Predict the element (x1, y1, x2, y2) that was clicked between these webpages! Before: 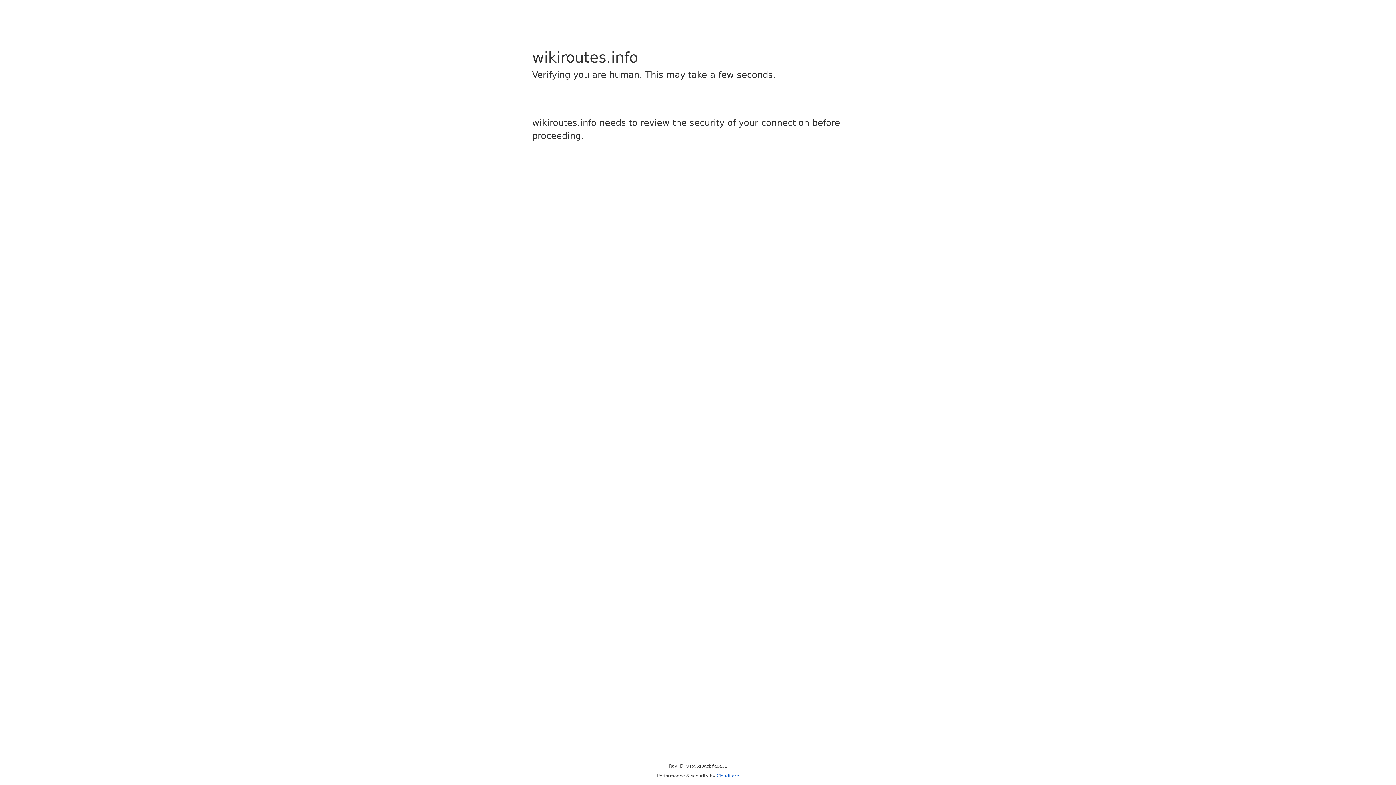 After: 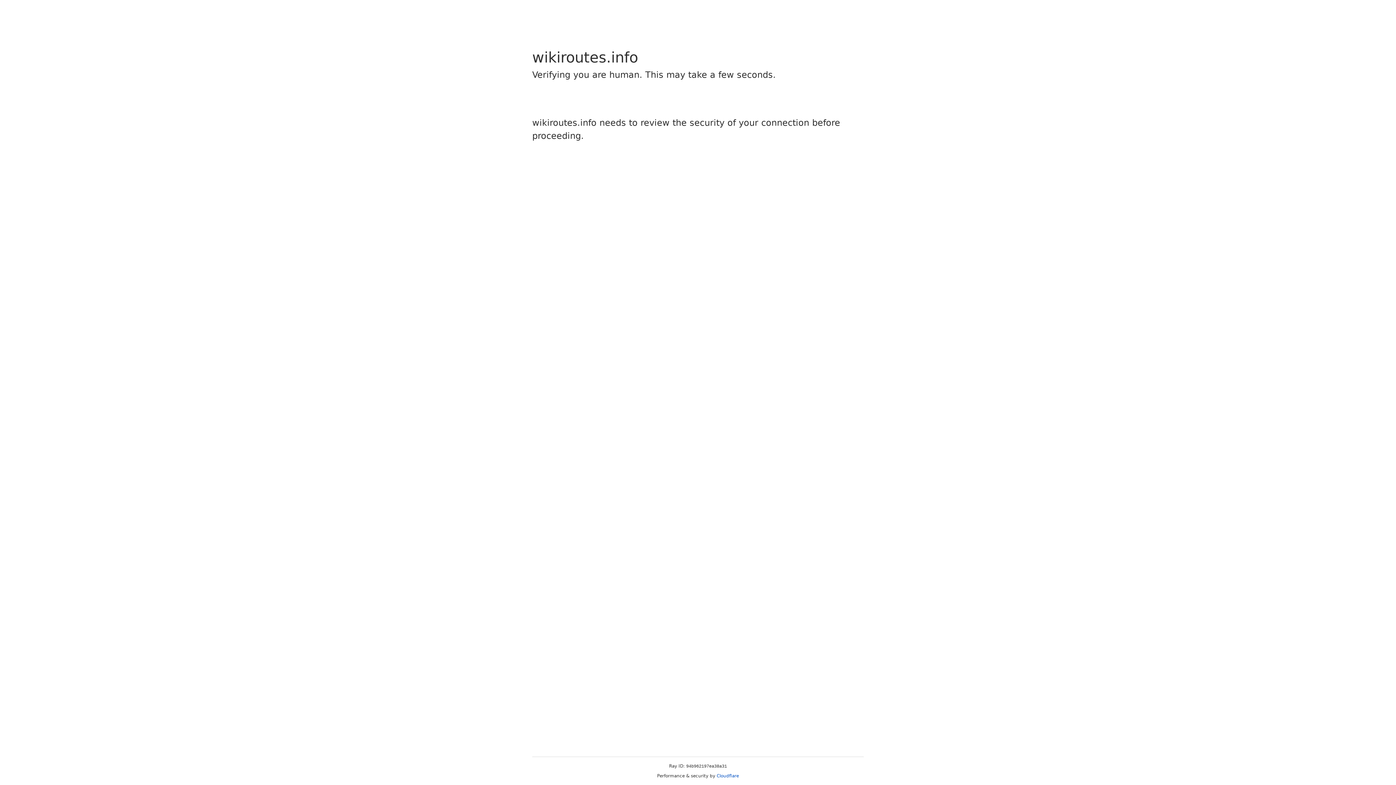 Action: bbox: (716, 773, 739, 778) label: Cloudflare